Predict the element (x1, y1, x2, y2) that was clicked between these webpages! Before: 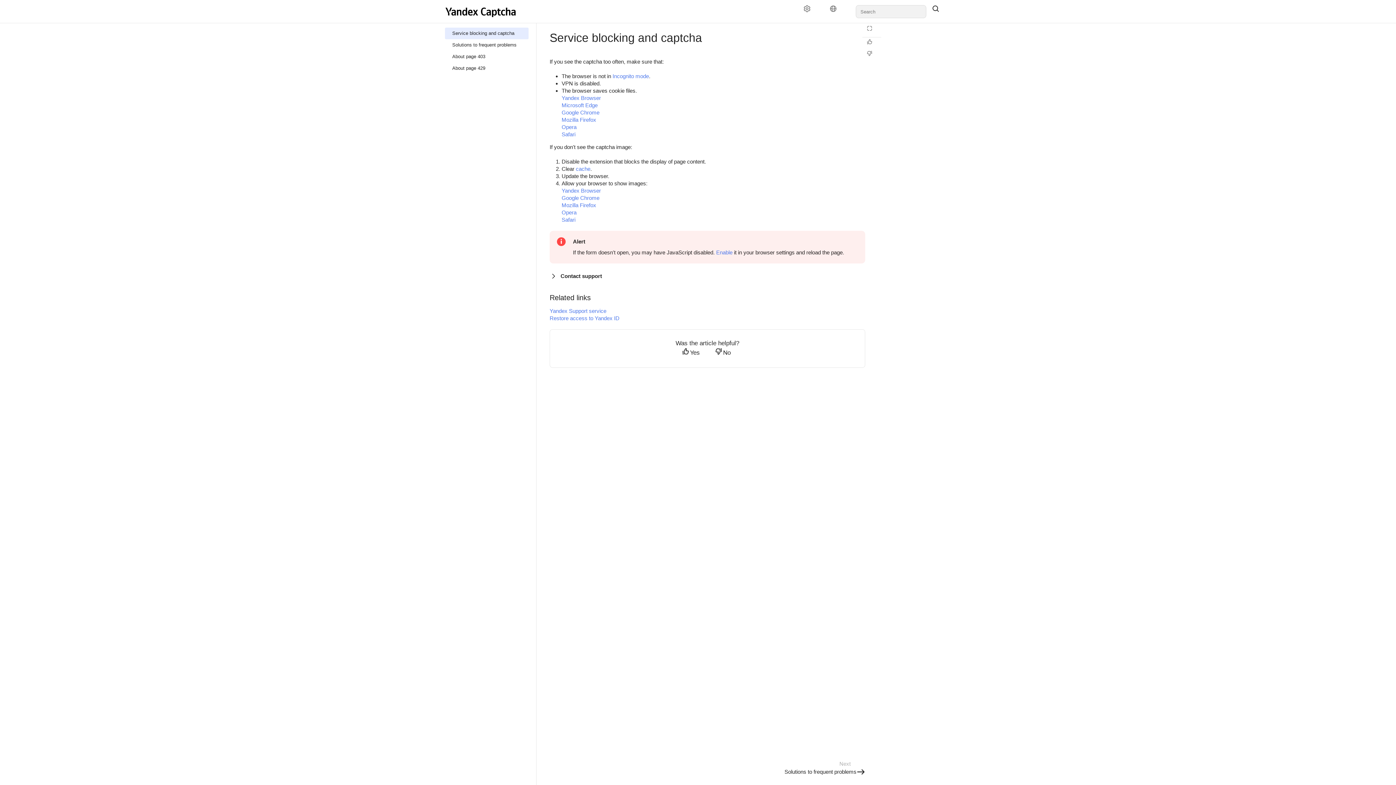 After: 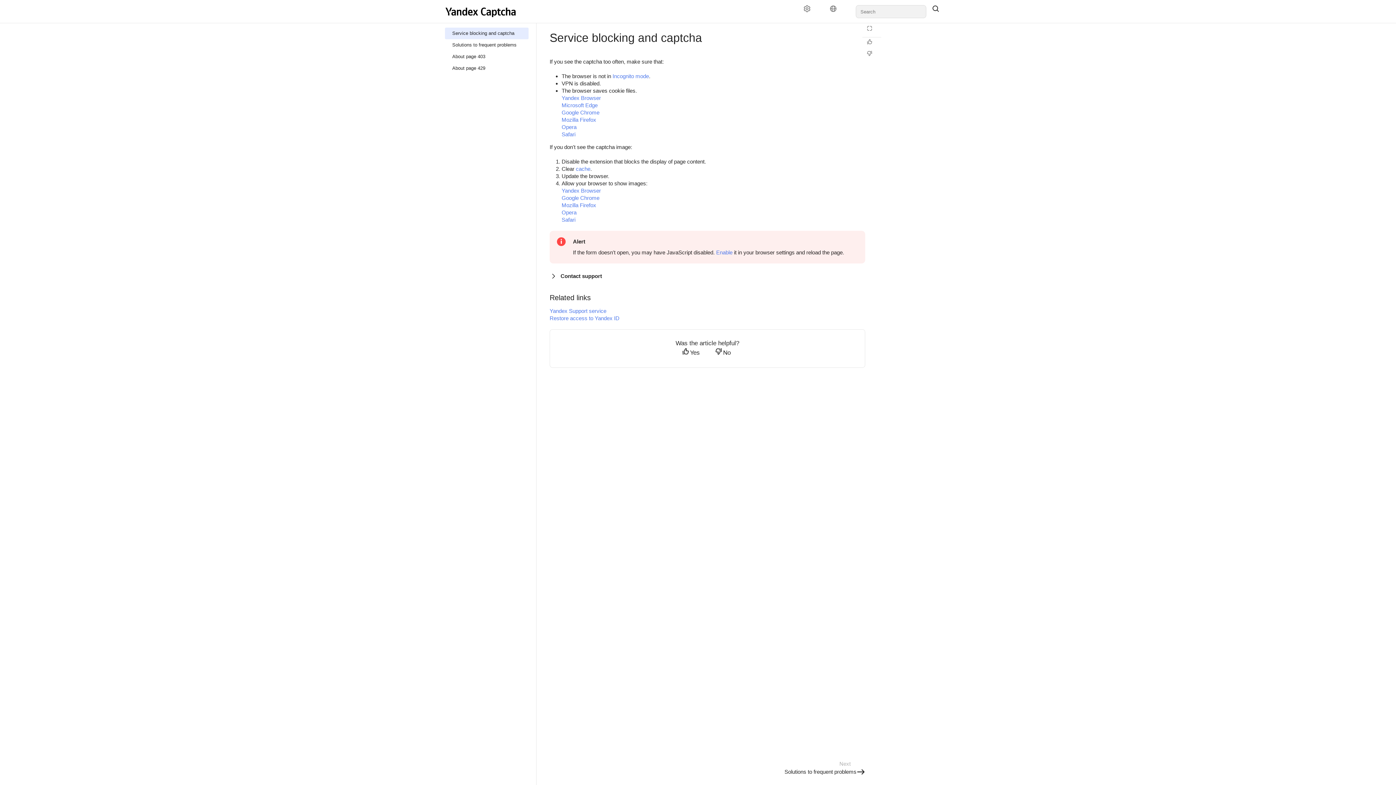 Action: label: Service blocking and captcha bbox: (445, 27, 528, 39)